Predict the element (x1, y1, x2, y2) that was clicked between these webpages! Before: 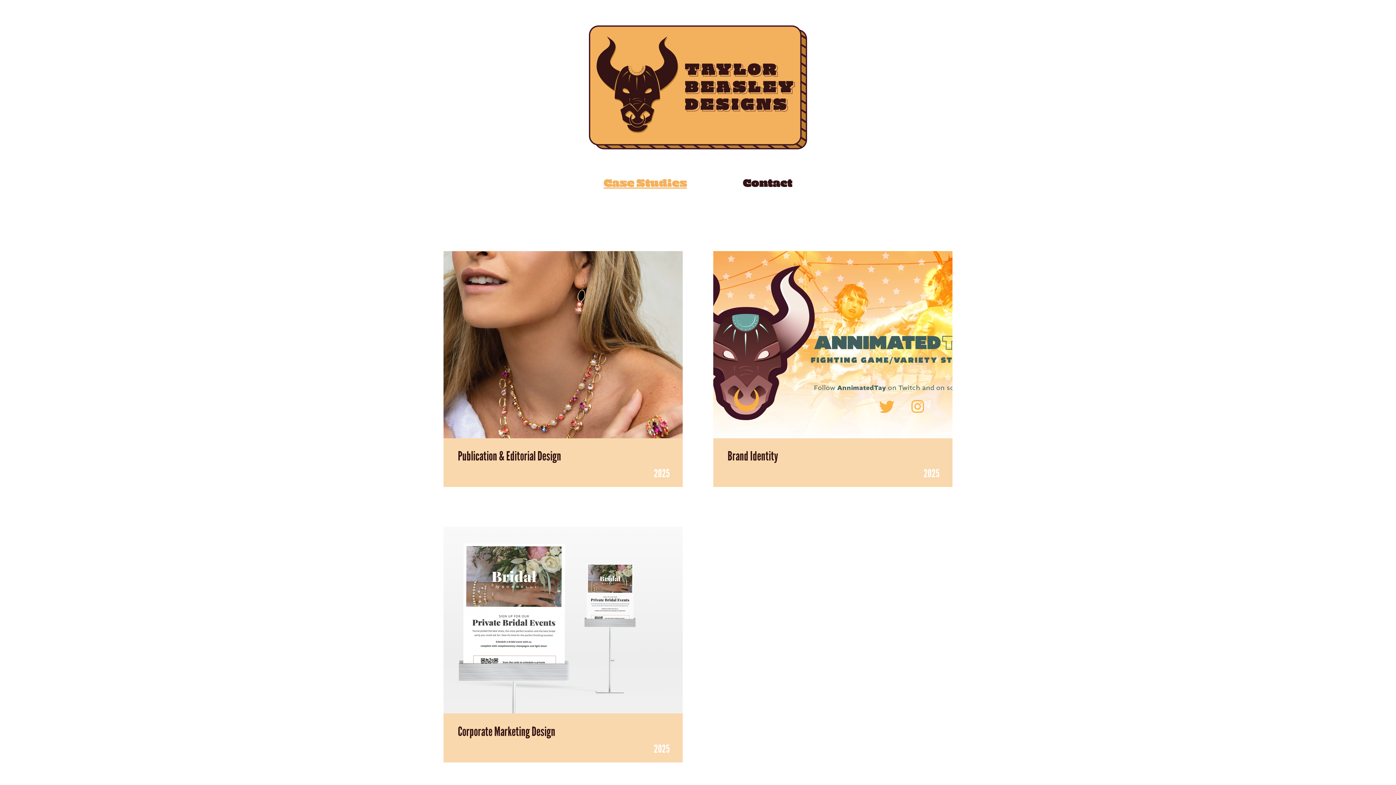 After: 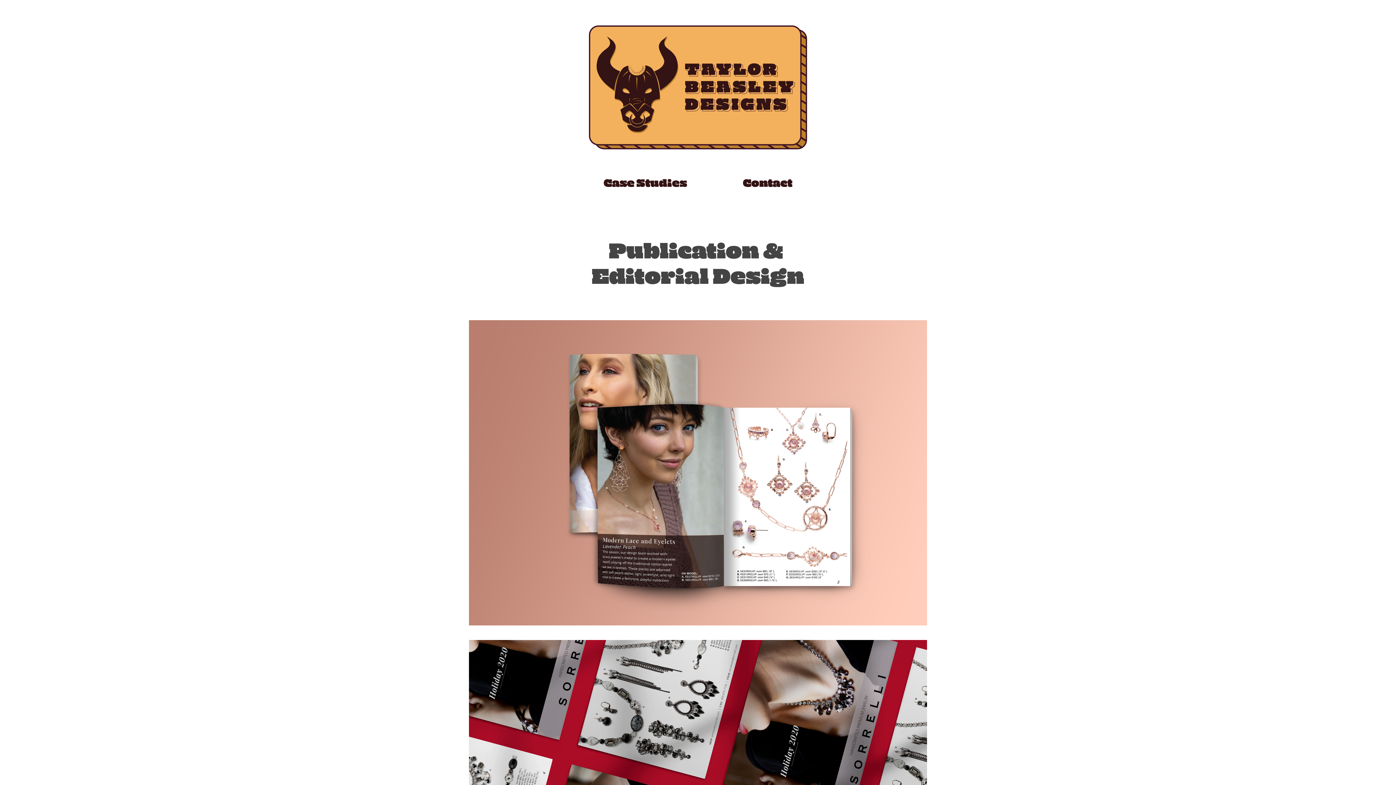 Action: label: Publication & Editorial Design
2025 bbox: (443, 251, 682, 526)